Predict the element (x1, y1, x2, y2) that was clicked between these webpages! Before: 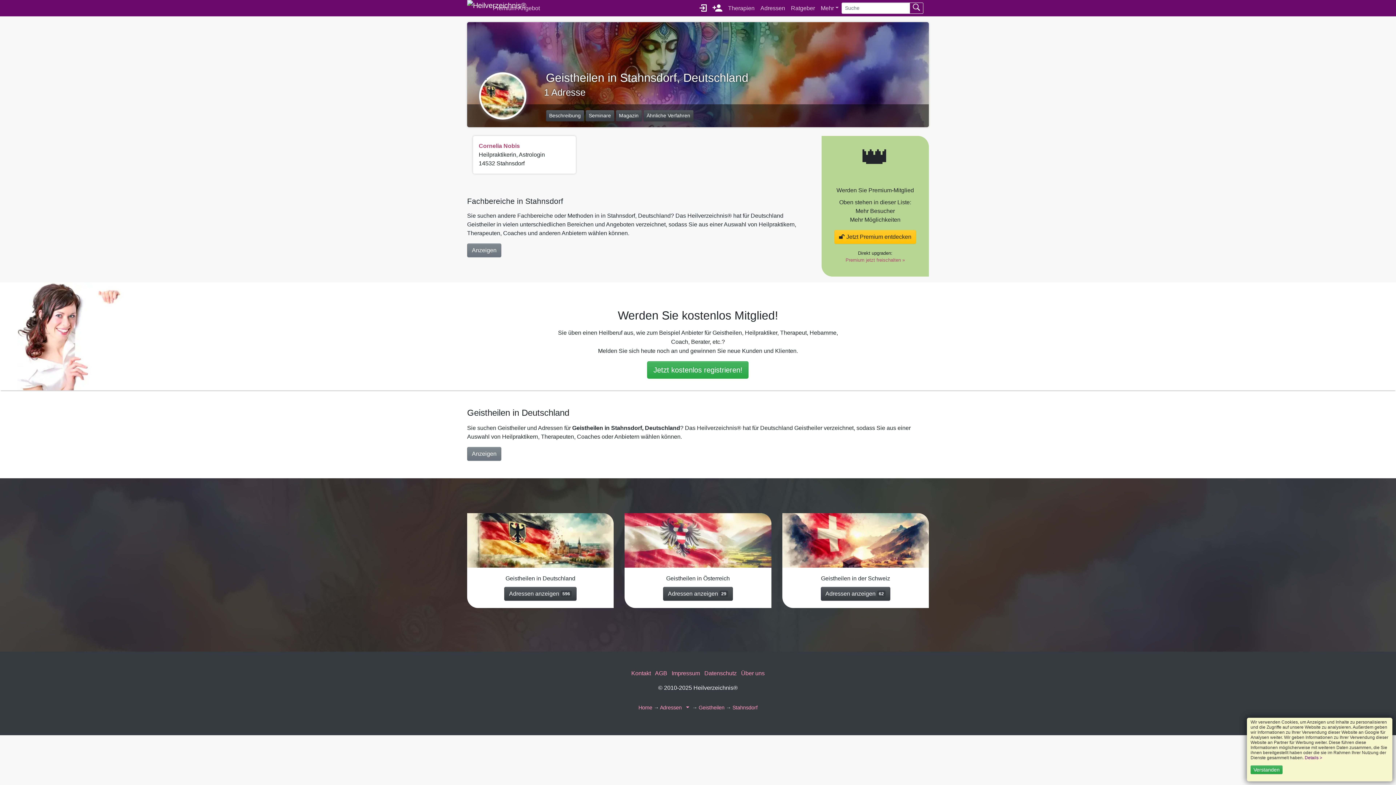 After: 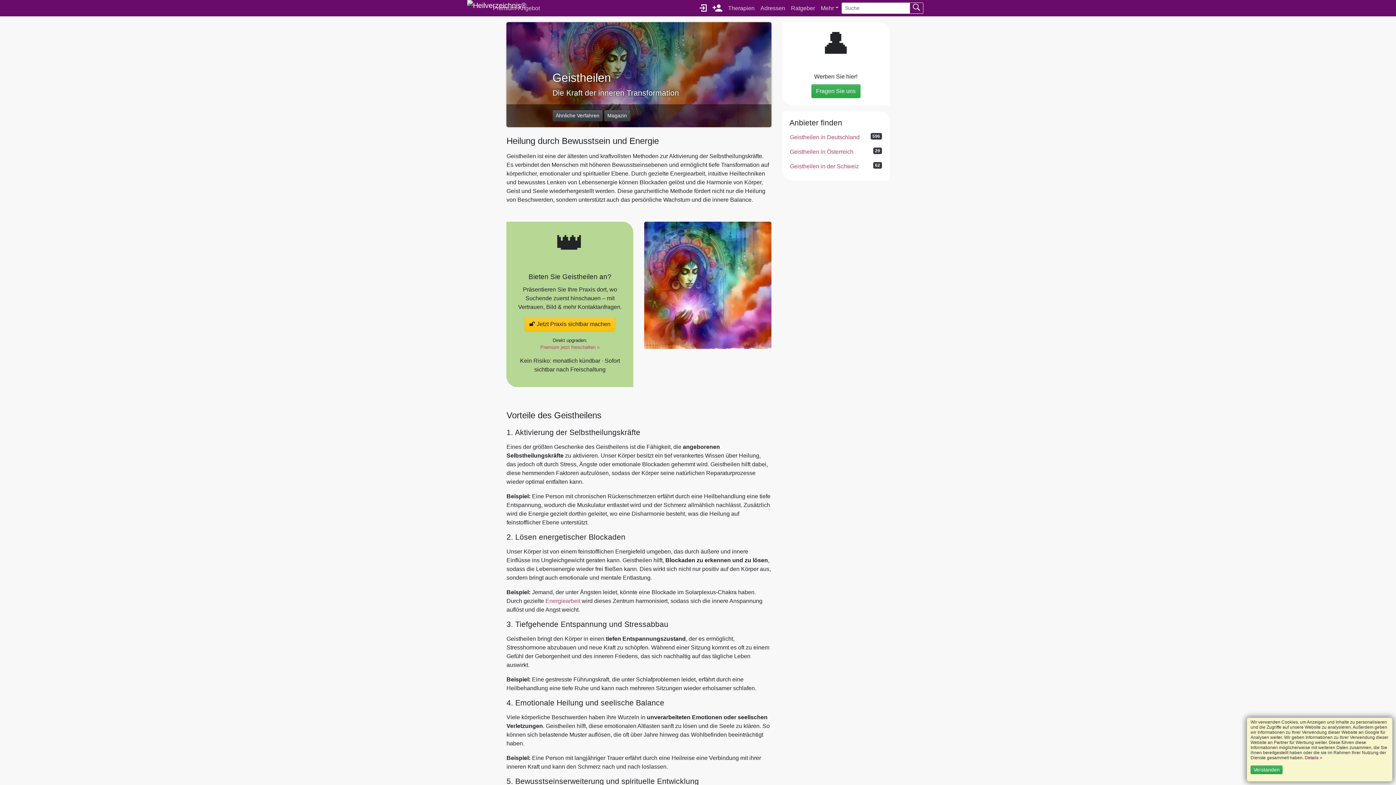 Action: label: Beschreibung bbox: (546, 110, 584, 121)